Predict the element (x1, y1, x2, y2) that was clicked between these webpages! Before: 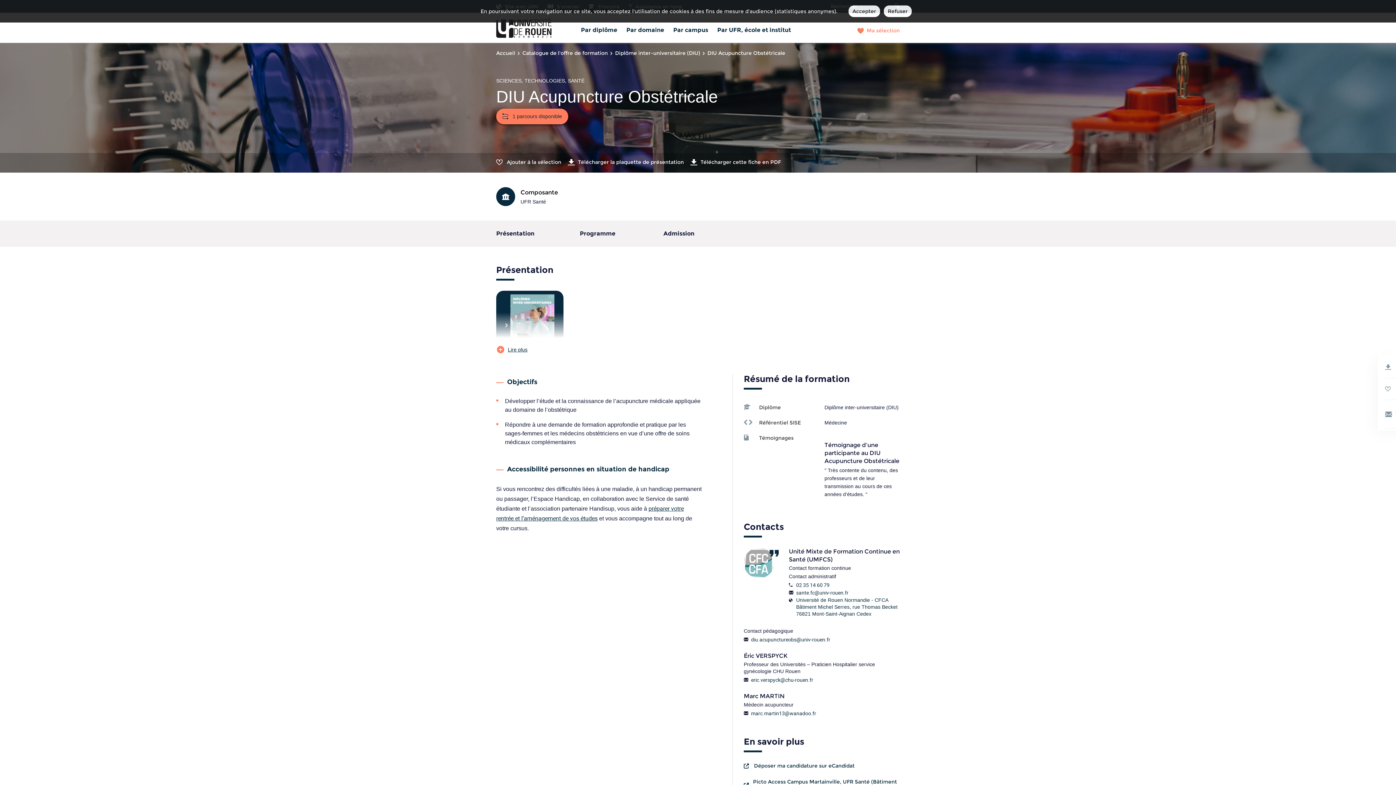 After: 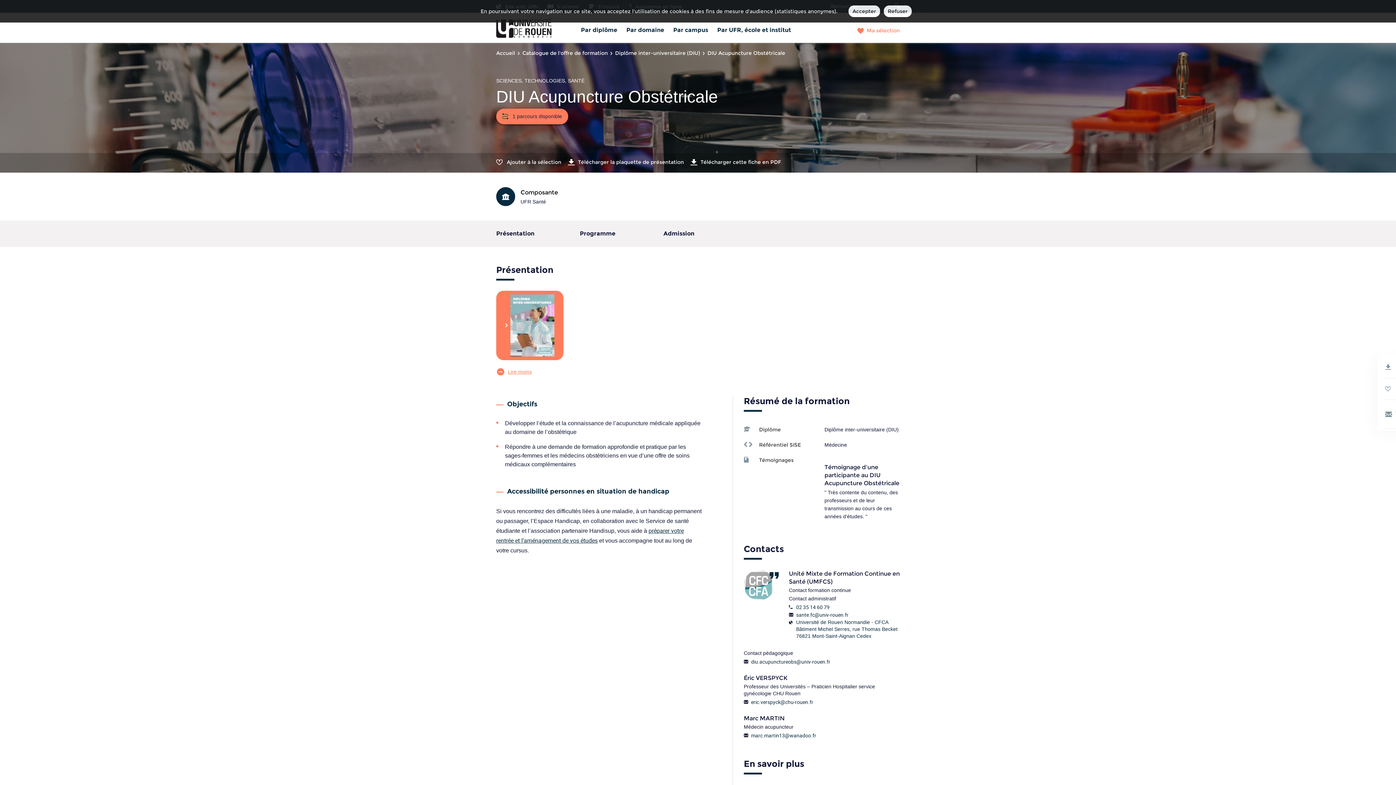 Action: bbox: (496, 345, 527, 354) label: Lire plus